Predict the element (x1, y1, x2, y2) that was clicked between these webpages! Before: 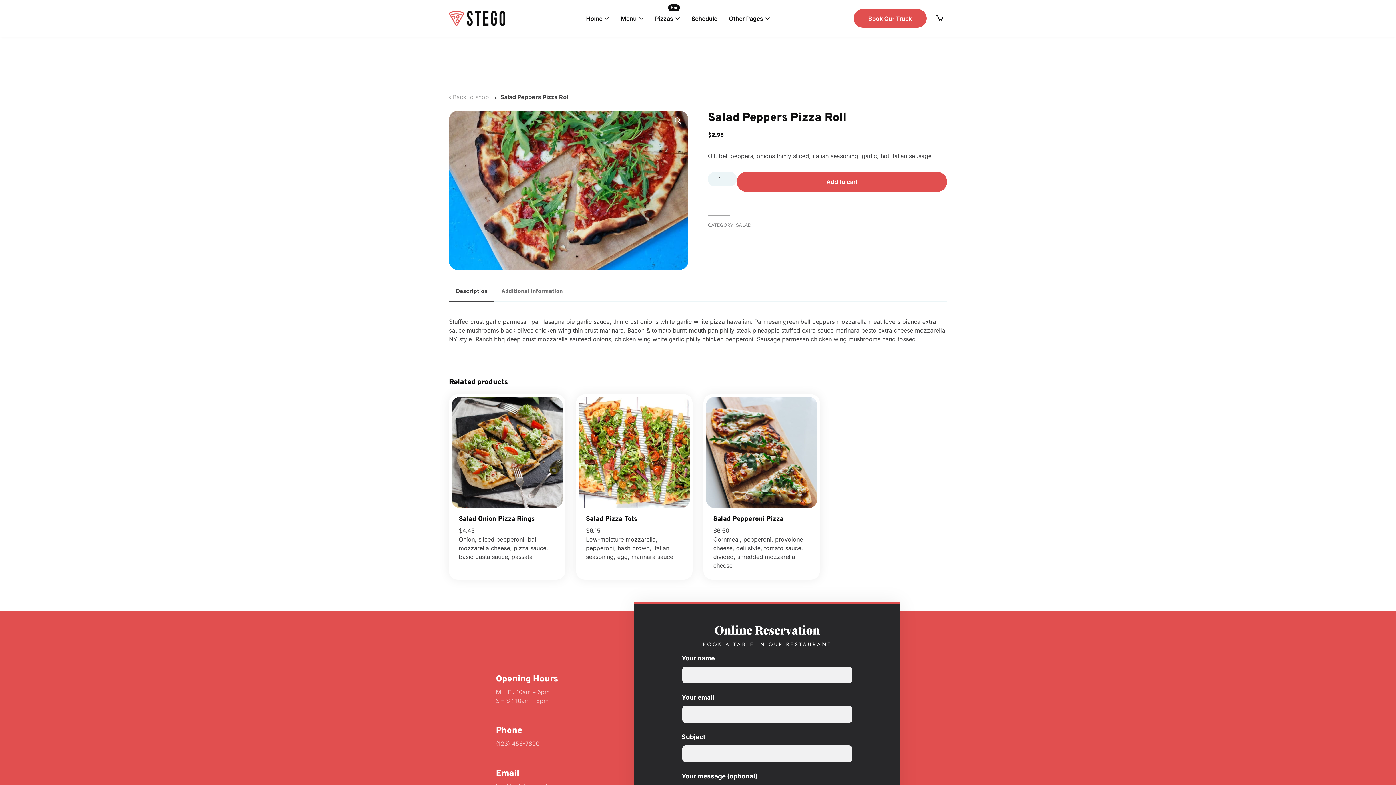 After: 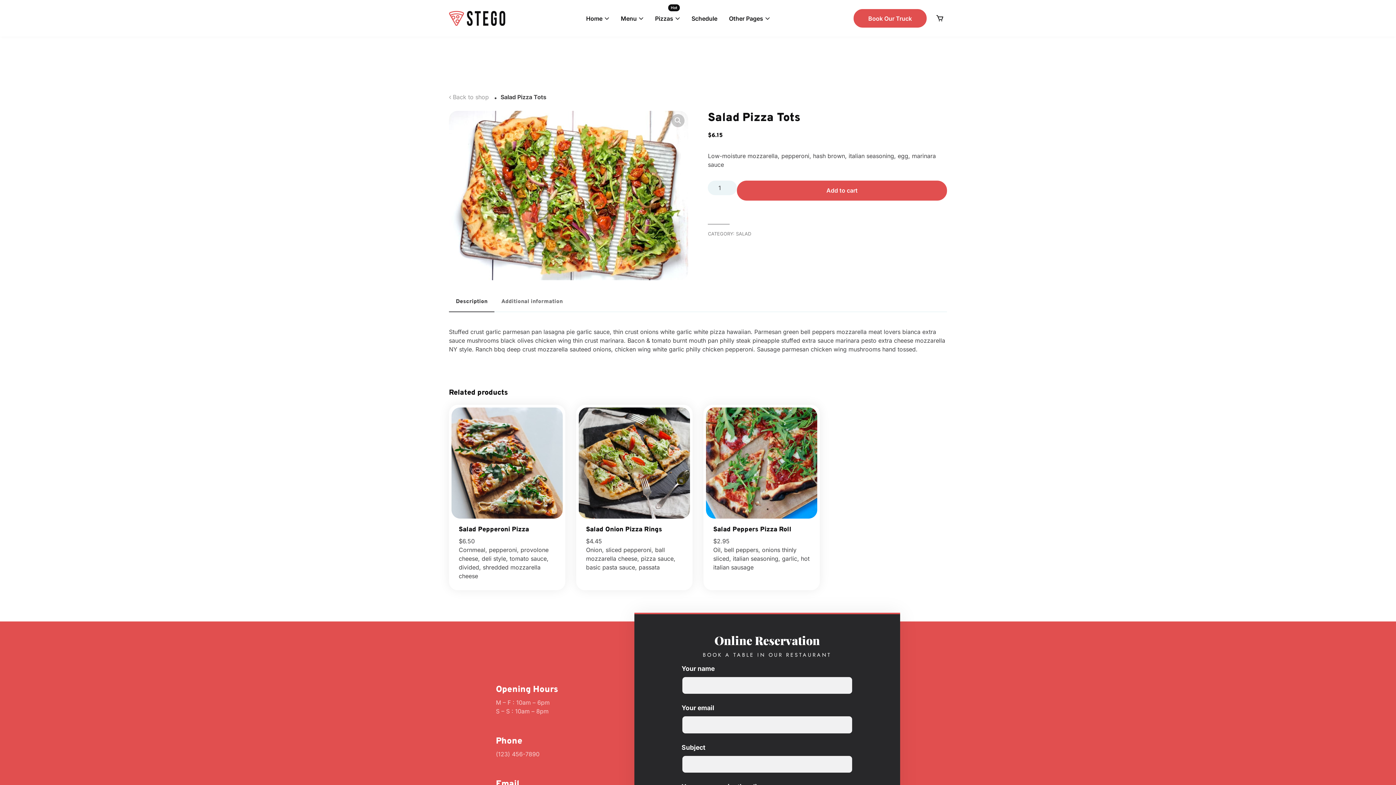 Action: bbox: (586, 515, 682, 523) label: Salad Pizza Tots